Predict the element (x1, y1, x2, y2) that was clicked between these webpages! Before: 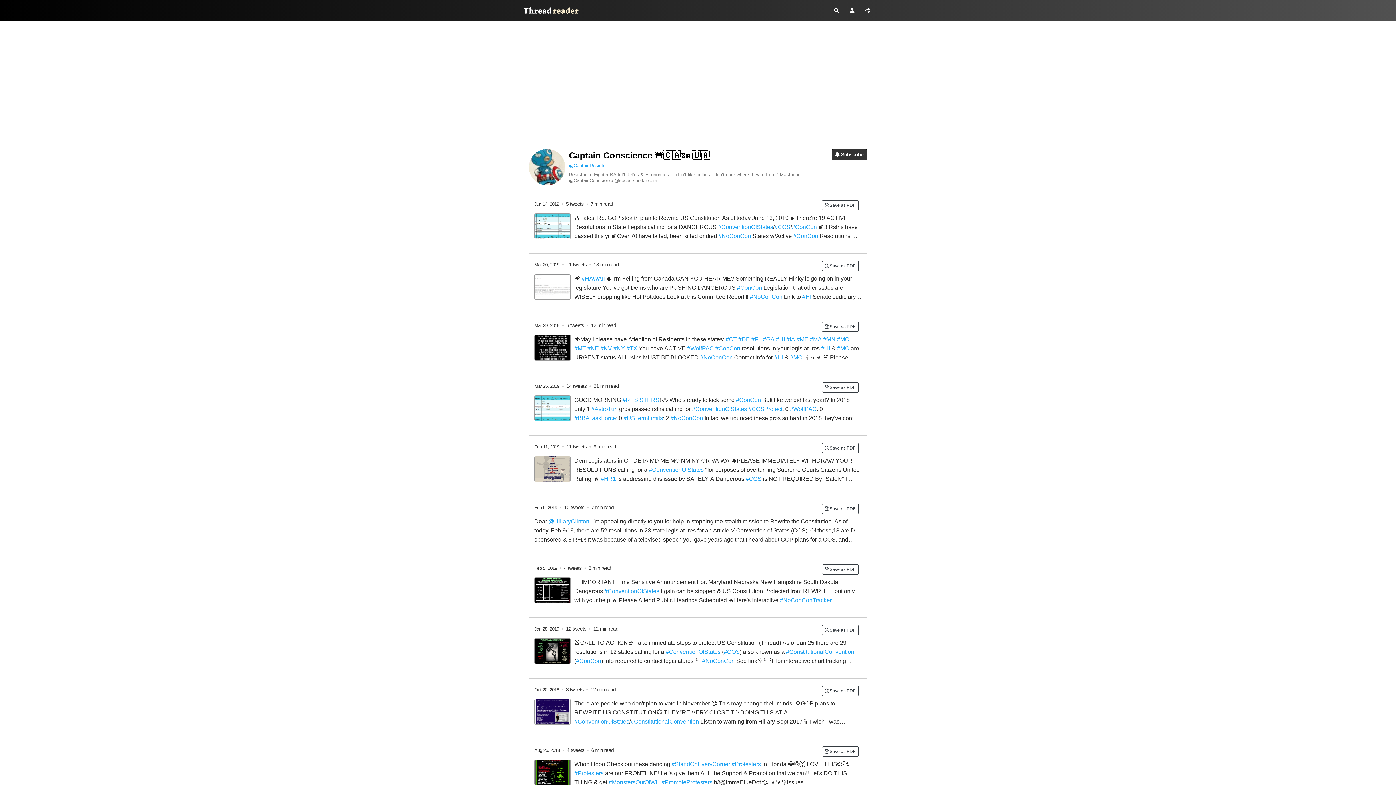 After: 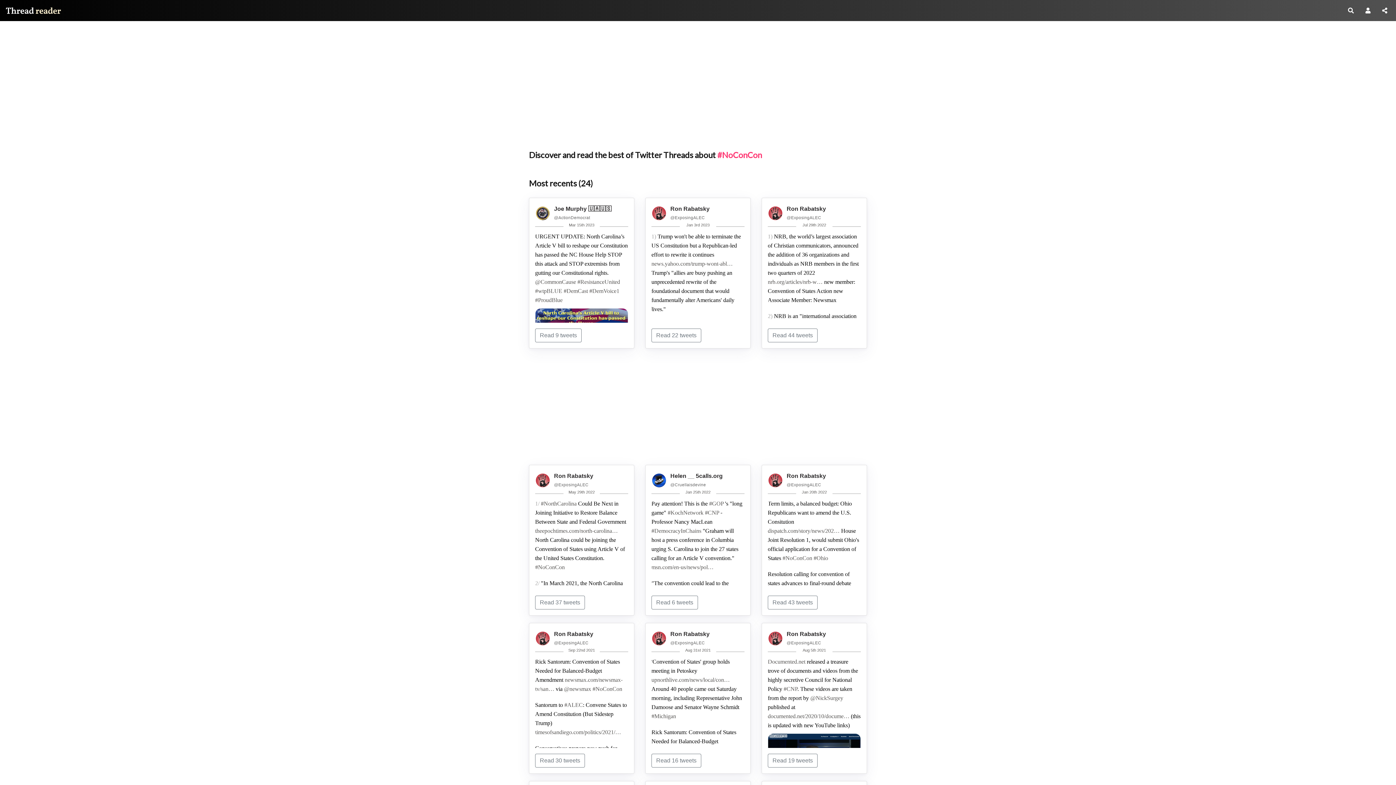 Action: bbox: (700, 354, 732, 360) label: #NoConCon